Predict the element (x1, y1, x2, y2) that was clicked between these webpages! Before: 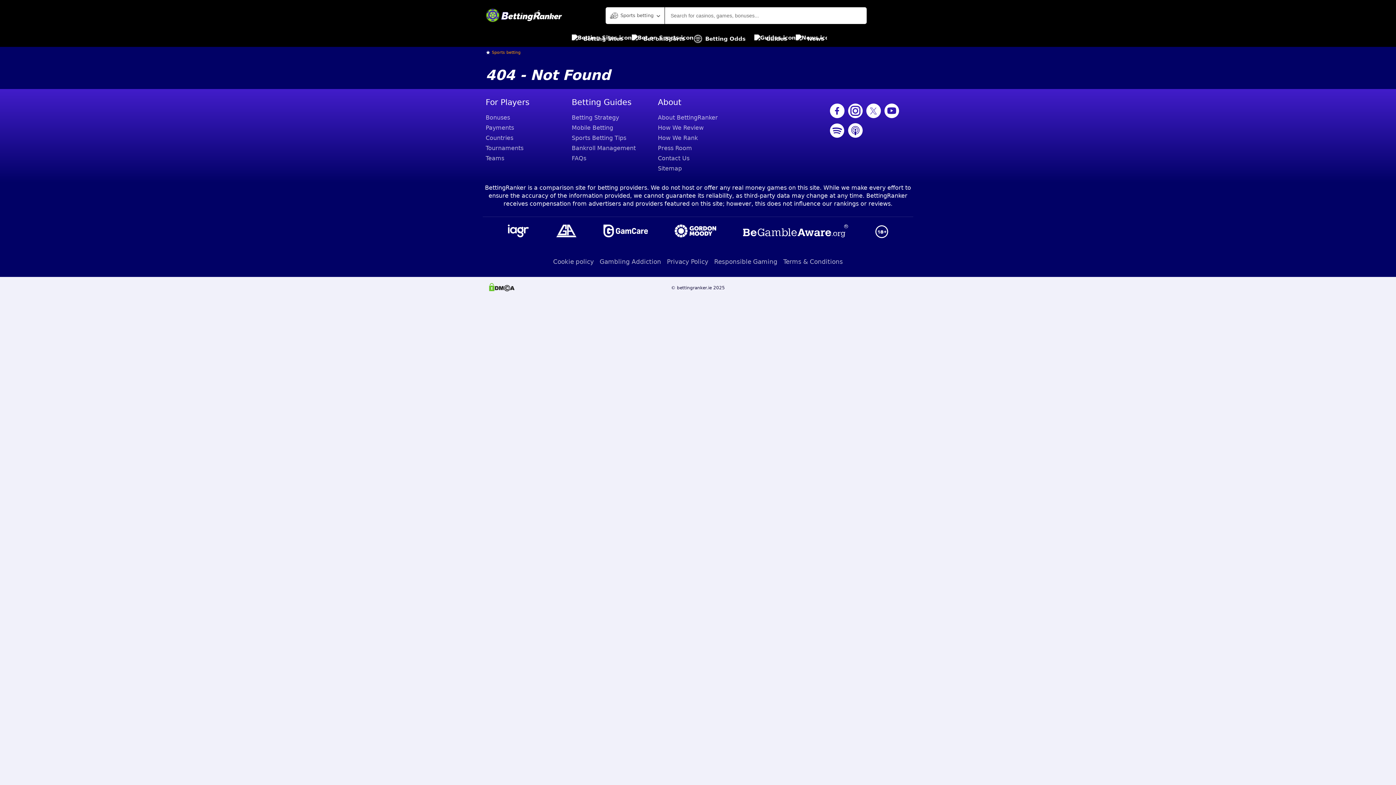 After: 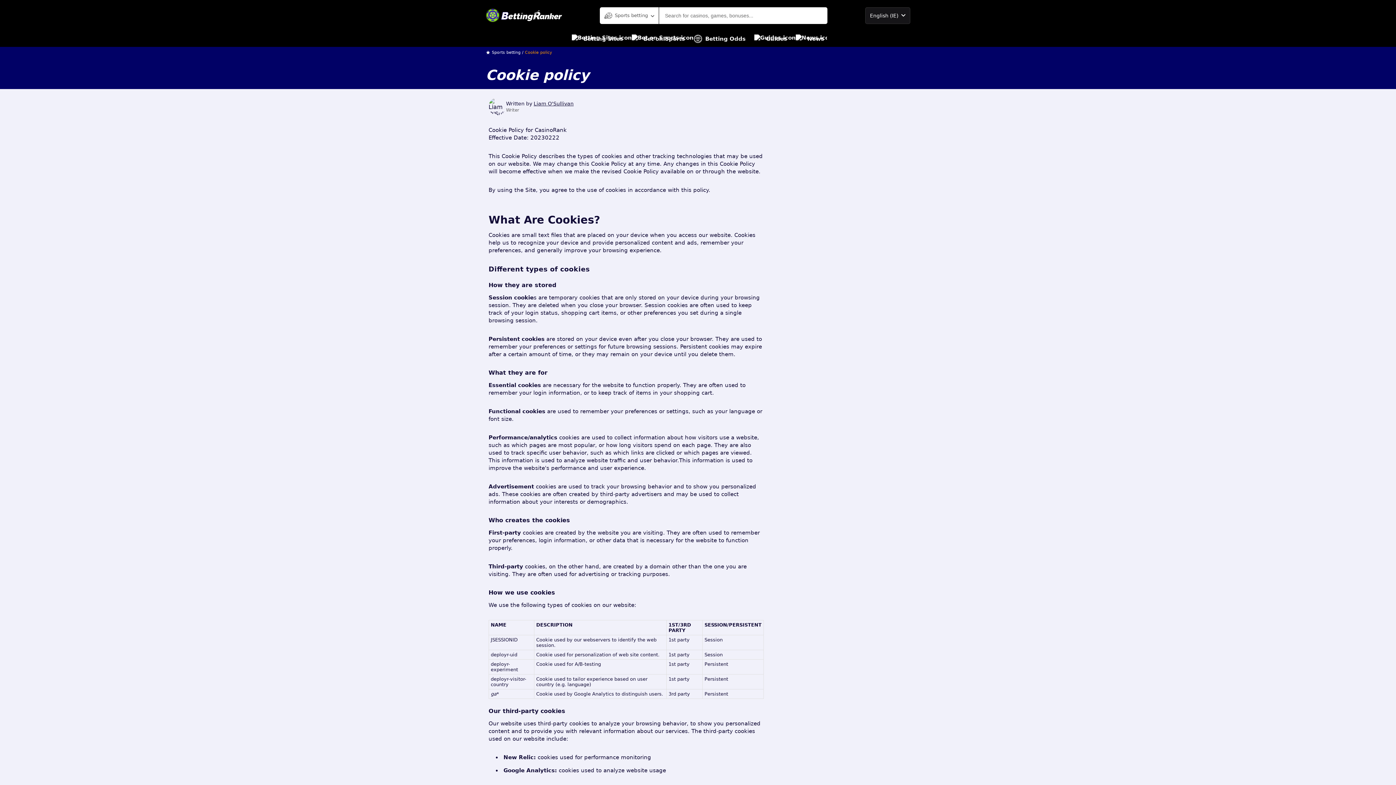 Action: bbox: (553, 255, 594, 268) label: Cookie policy